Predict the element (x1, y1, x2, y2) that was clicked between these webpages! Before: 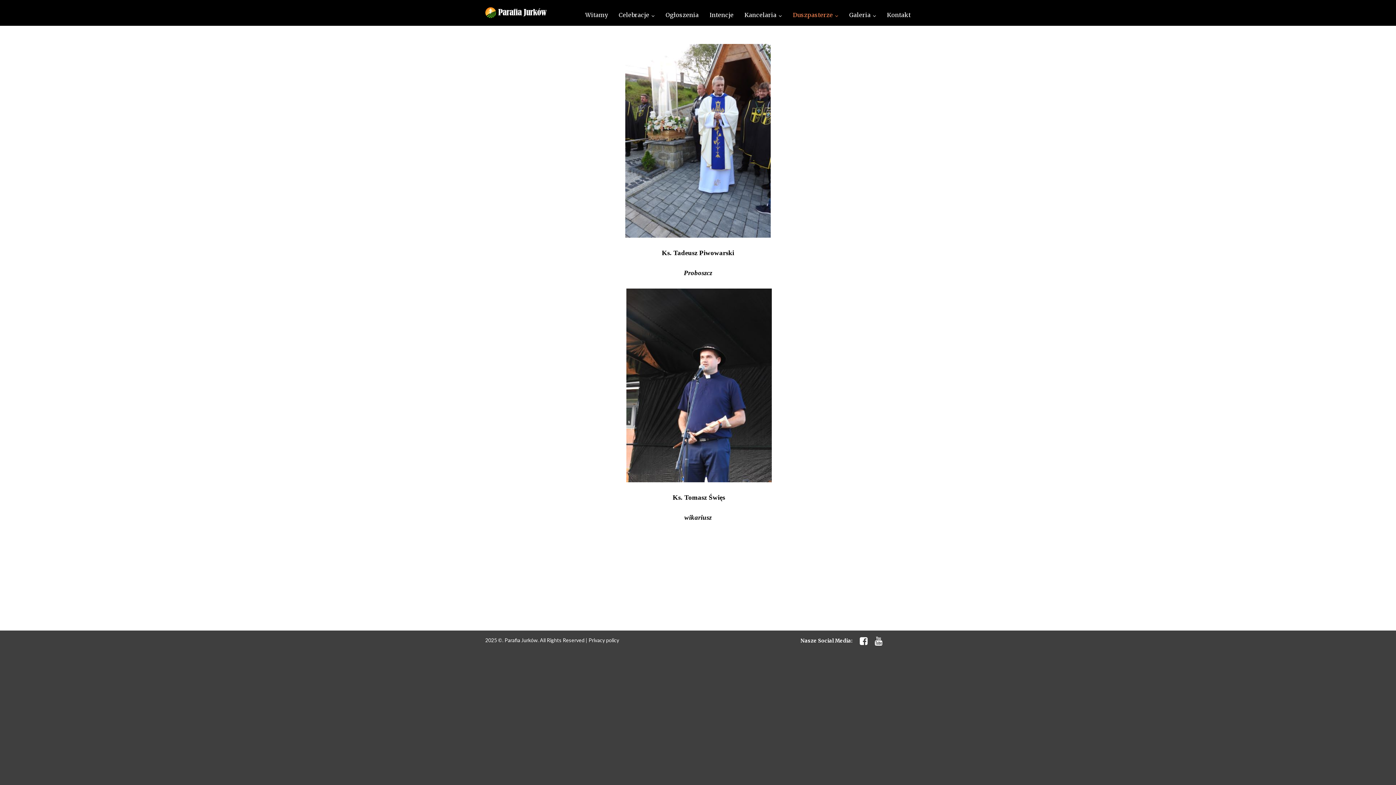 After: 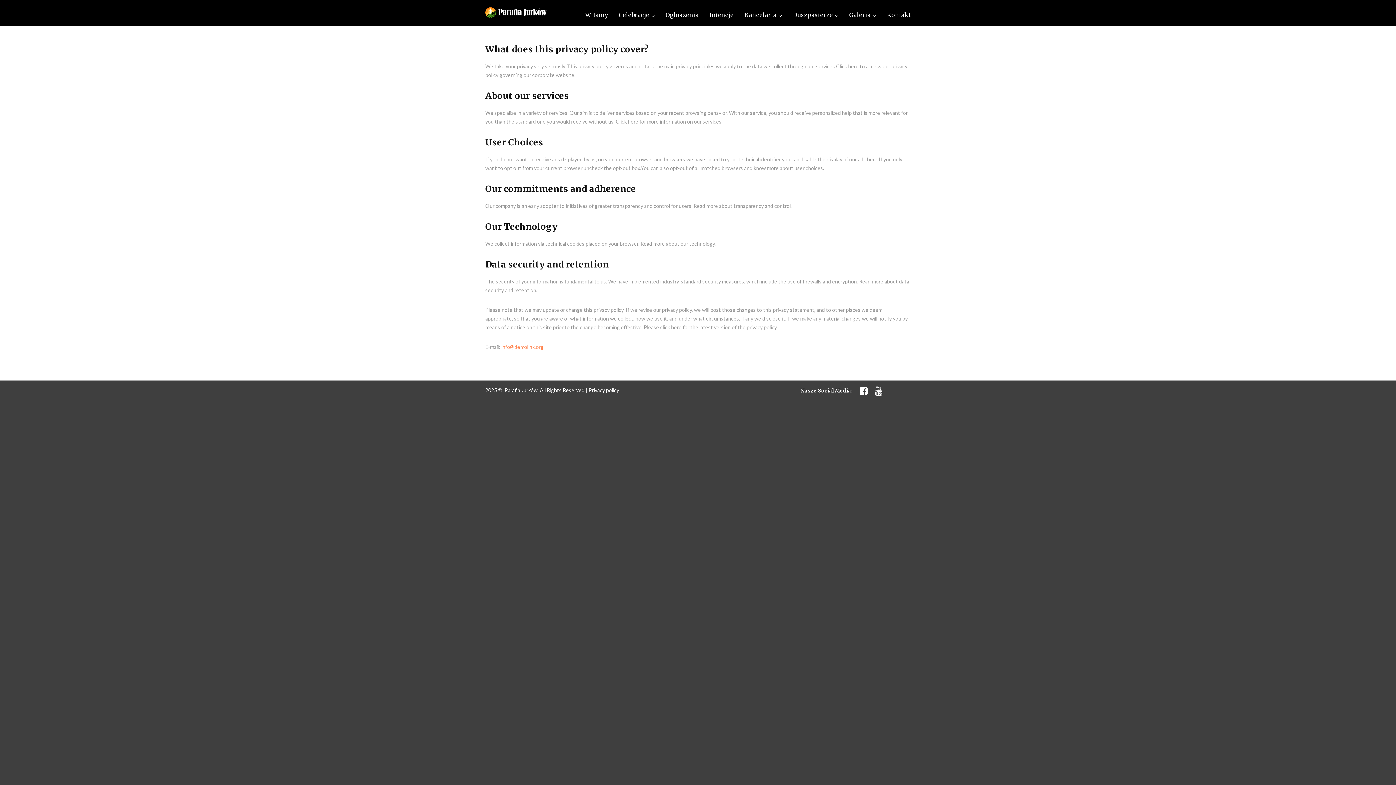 Action: label: Privacy policy bbox: (588, 637, 619, 643)